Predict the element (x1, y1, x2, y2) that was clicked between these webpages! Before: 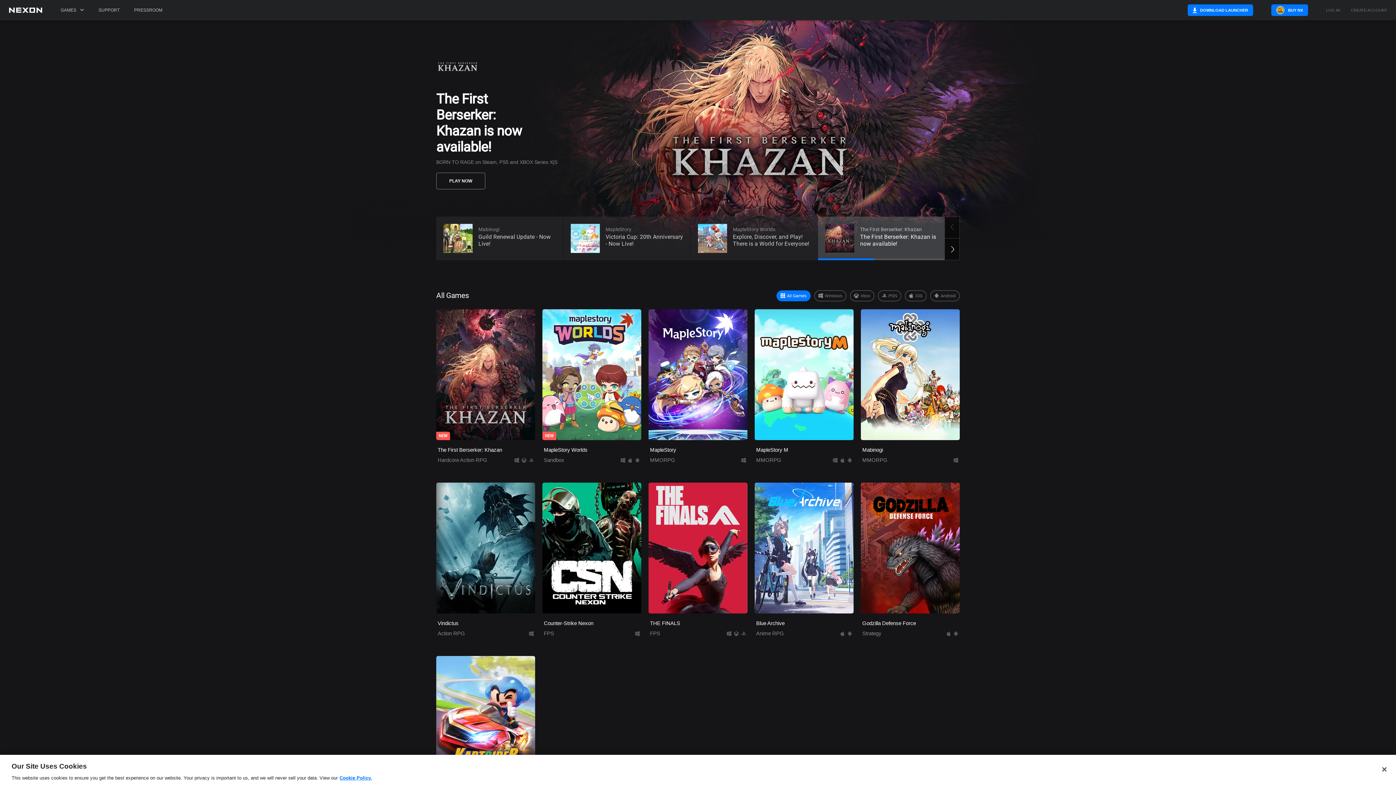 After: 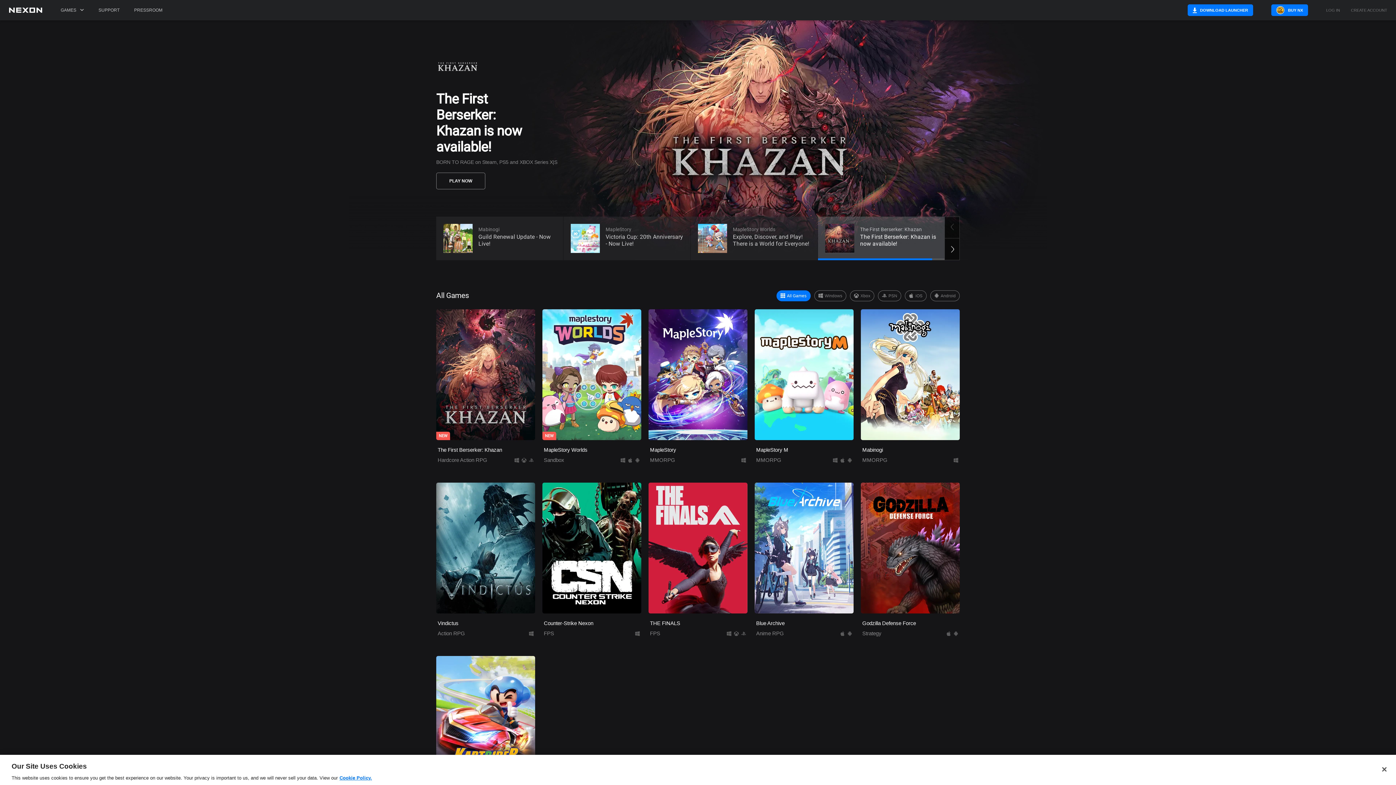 Action: bbox: (8, 7, 42, 20)